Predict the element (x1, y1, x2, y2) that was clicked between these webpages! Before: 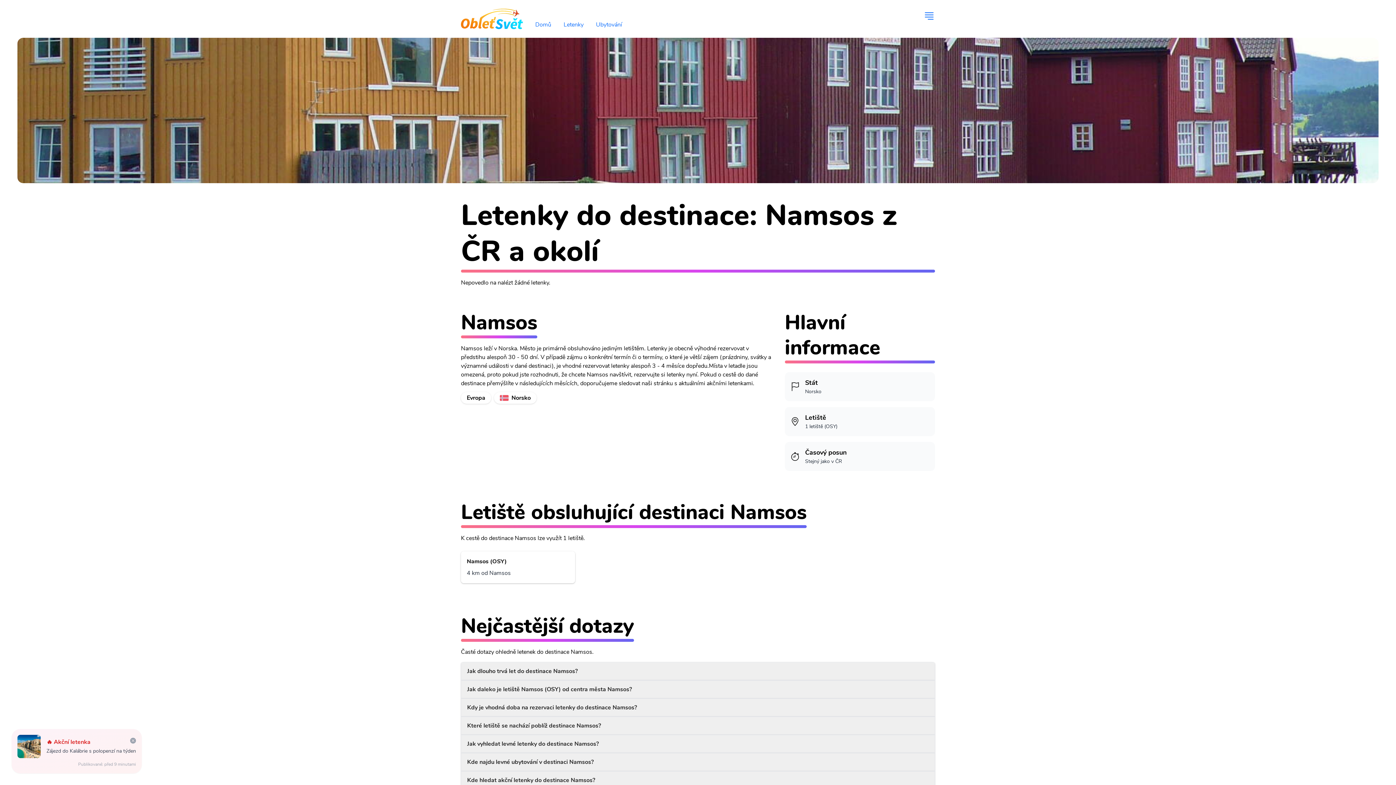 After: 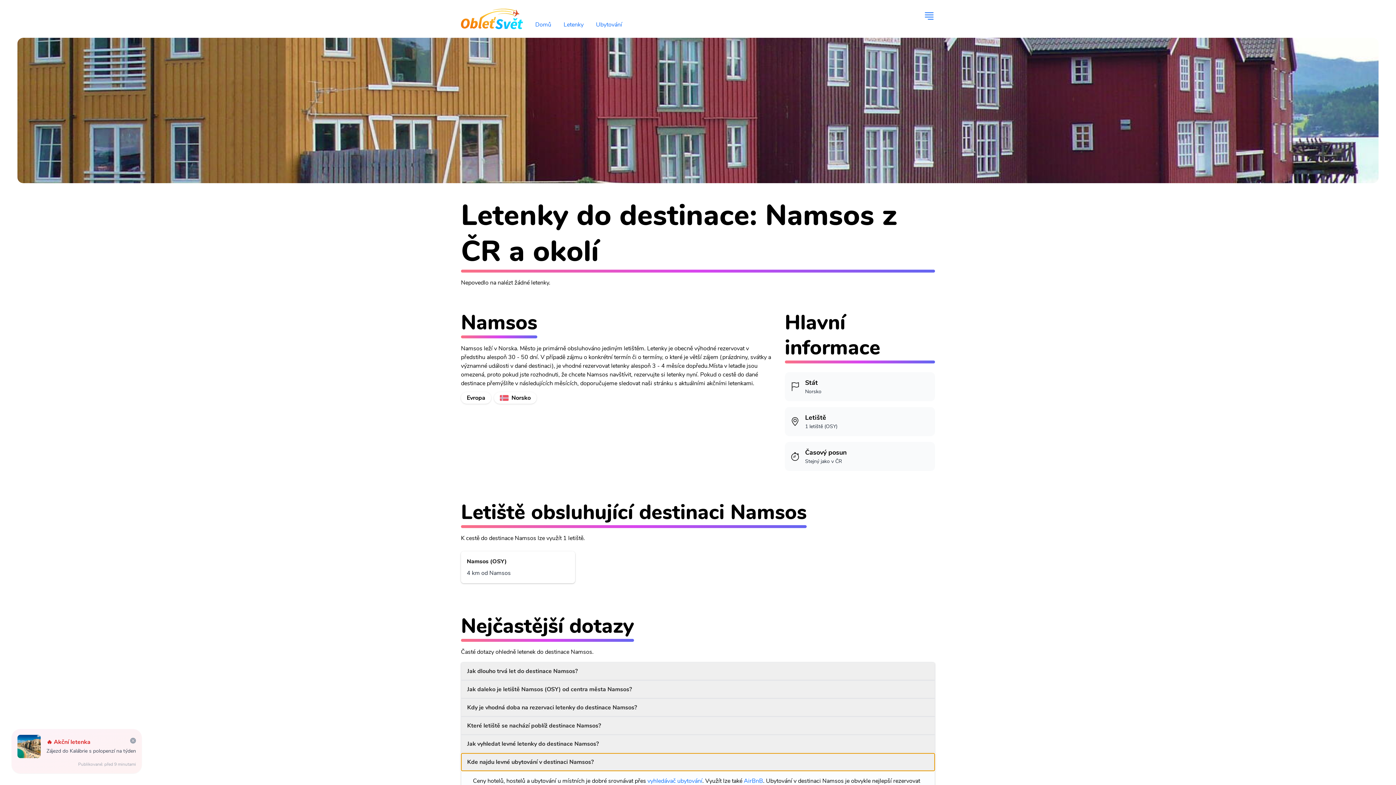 Action: label: Kde najdu levné ubytování v destinaci Namsos? bbox: (461, 753, 934, 771)